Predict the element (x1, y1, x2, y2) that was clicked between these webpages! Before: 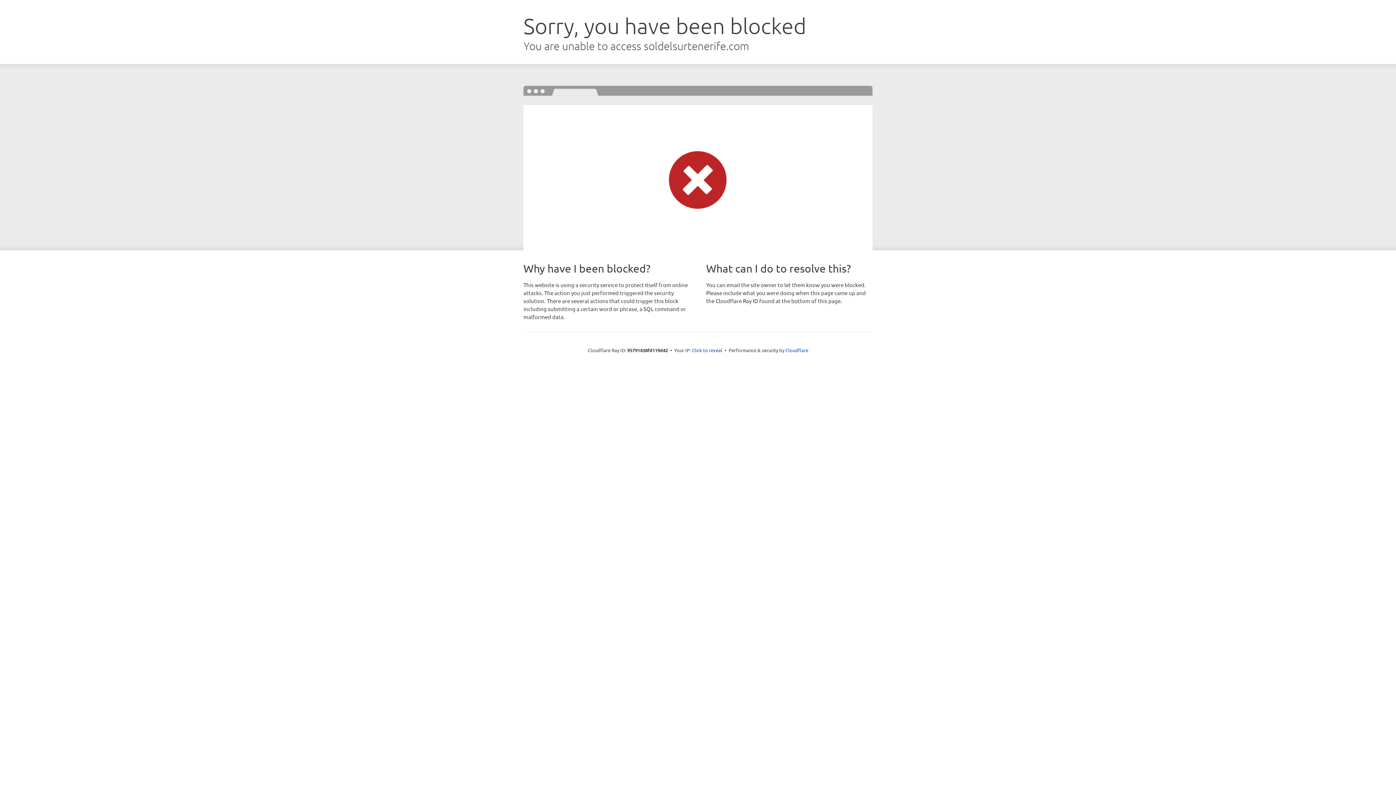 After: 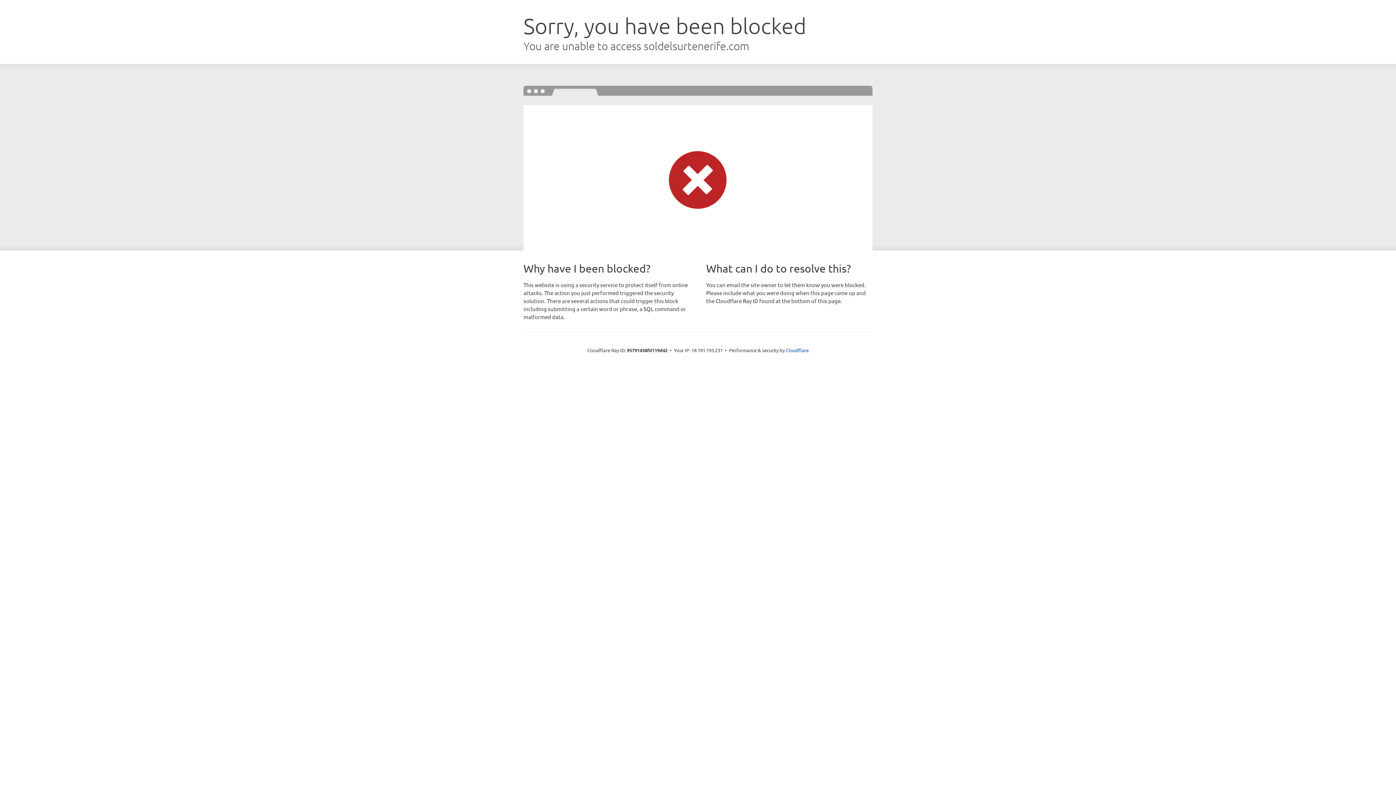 Action: bbox: (692, 346, 722, 353) label: Click to reveal